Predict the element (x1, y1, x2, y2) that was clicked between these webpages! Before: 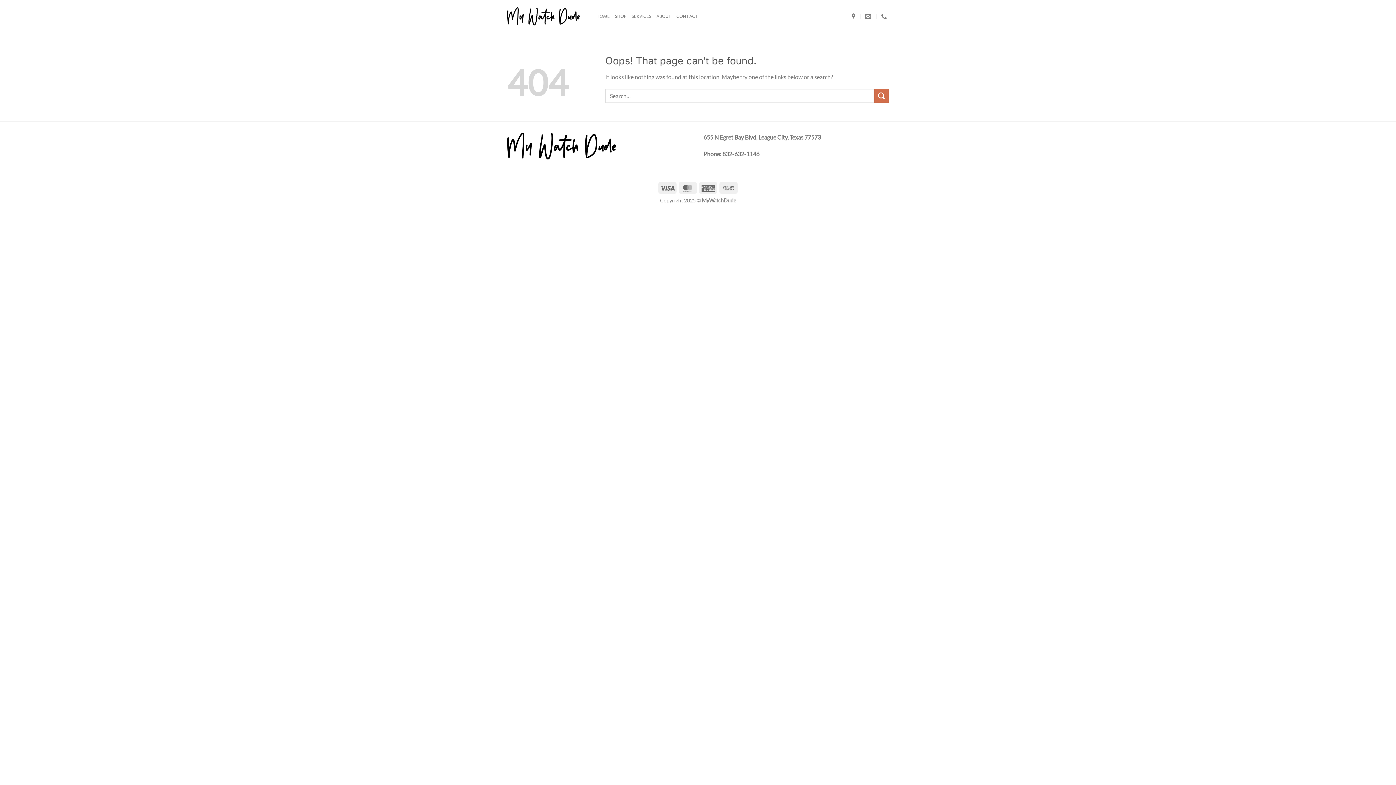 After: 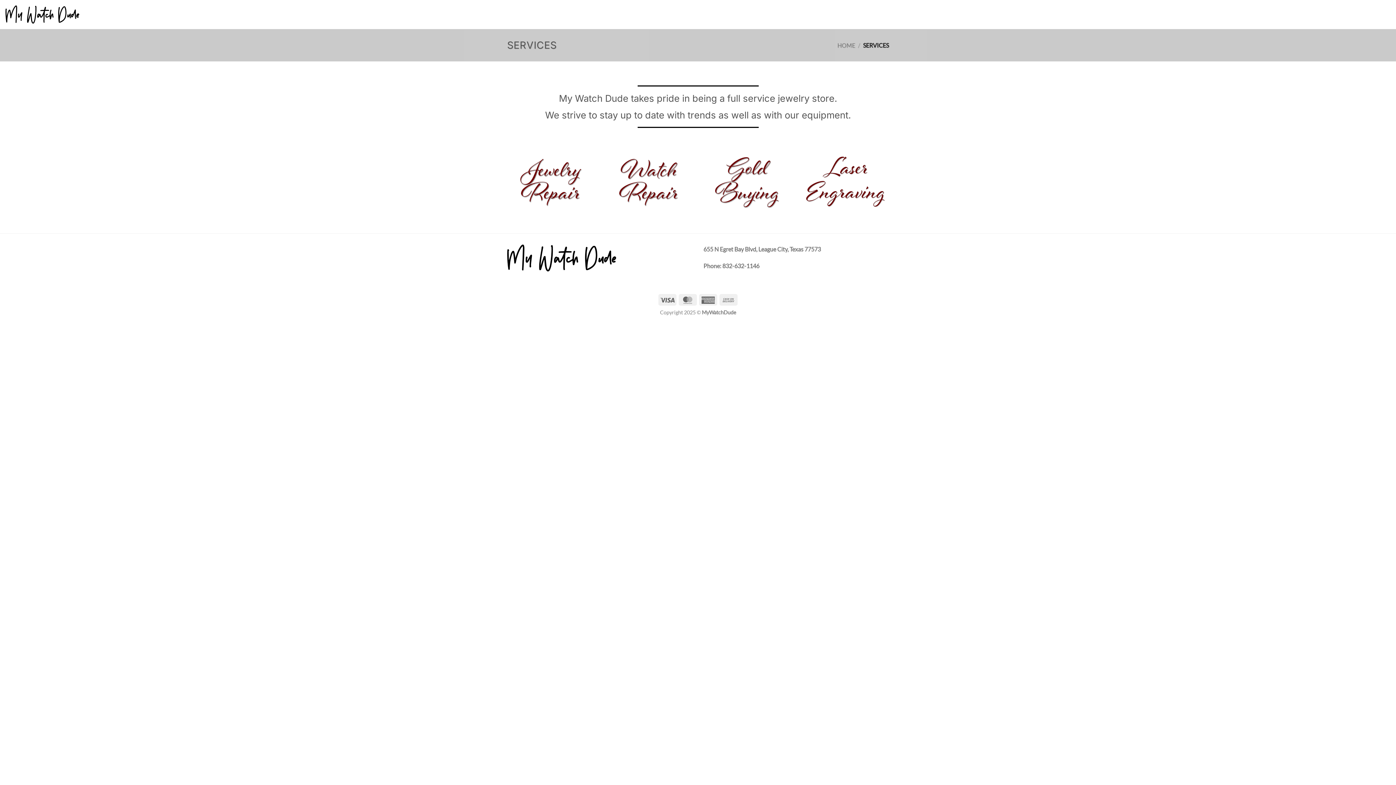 Action: label: SERVICES bbox: (631, 9, 651, 23)